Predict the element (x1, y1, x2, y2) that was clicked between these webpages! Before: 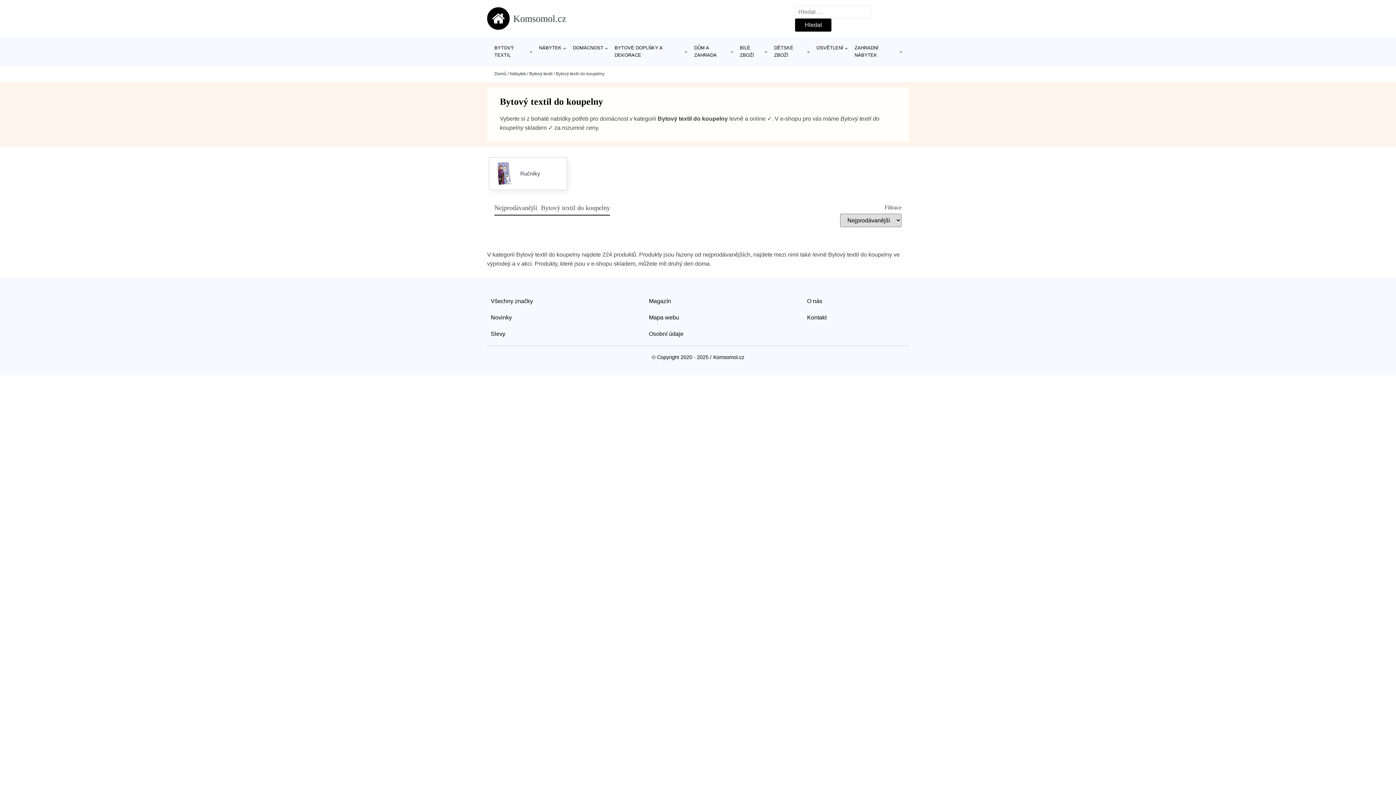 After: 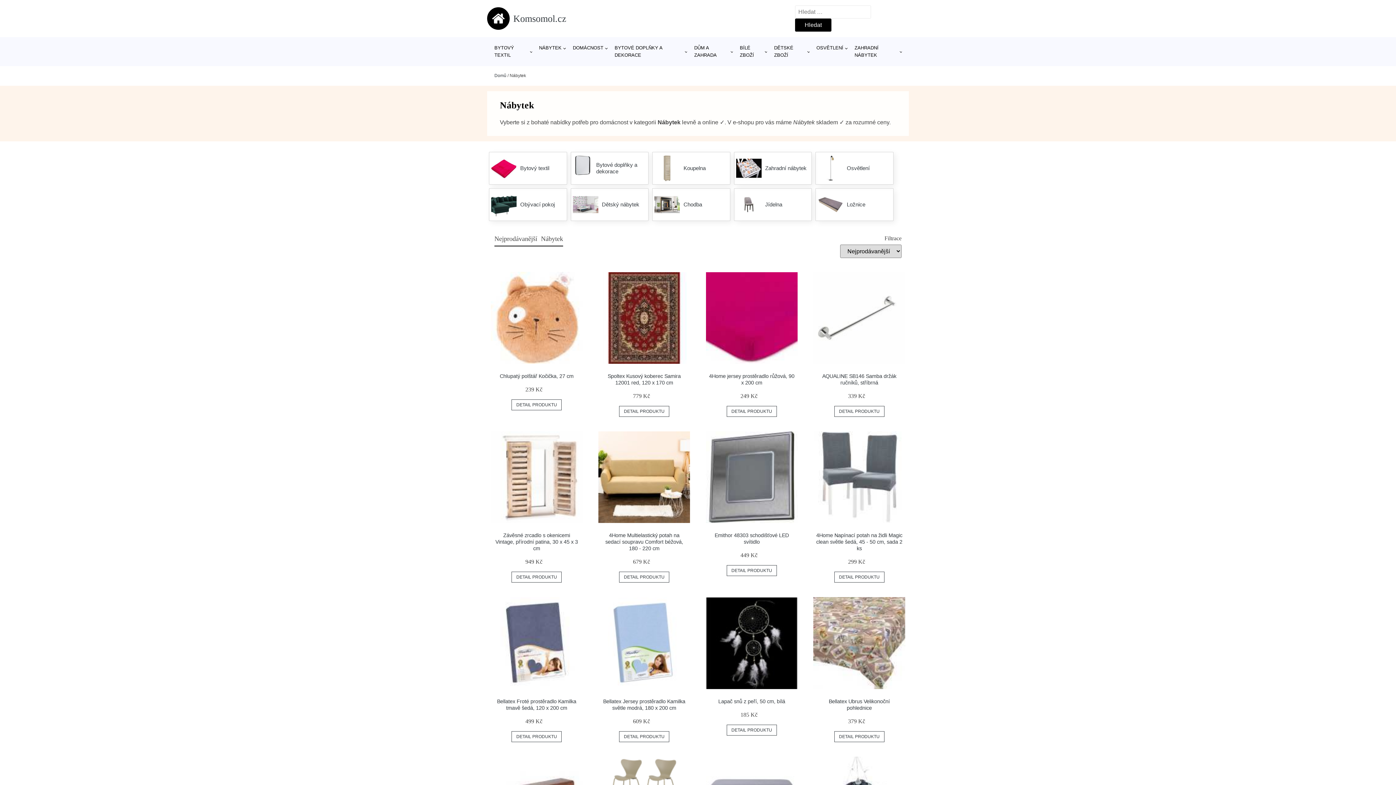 Action: label: Nábytek bbox: (509, 71, 526, 76)